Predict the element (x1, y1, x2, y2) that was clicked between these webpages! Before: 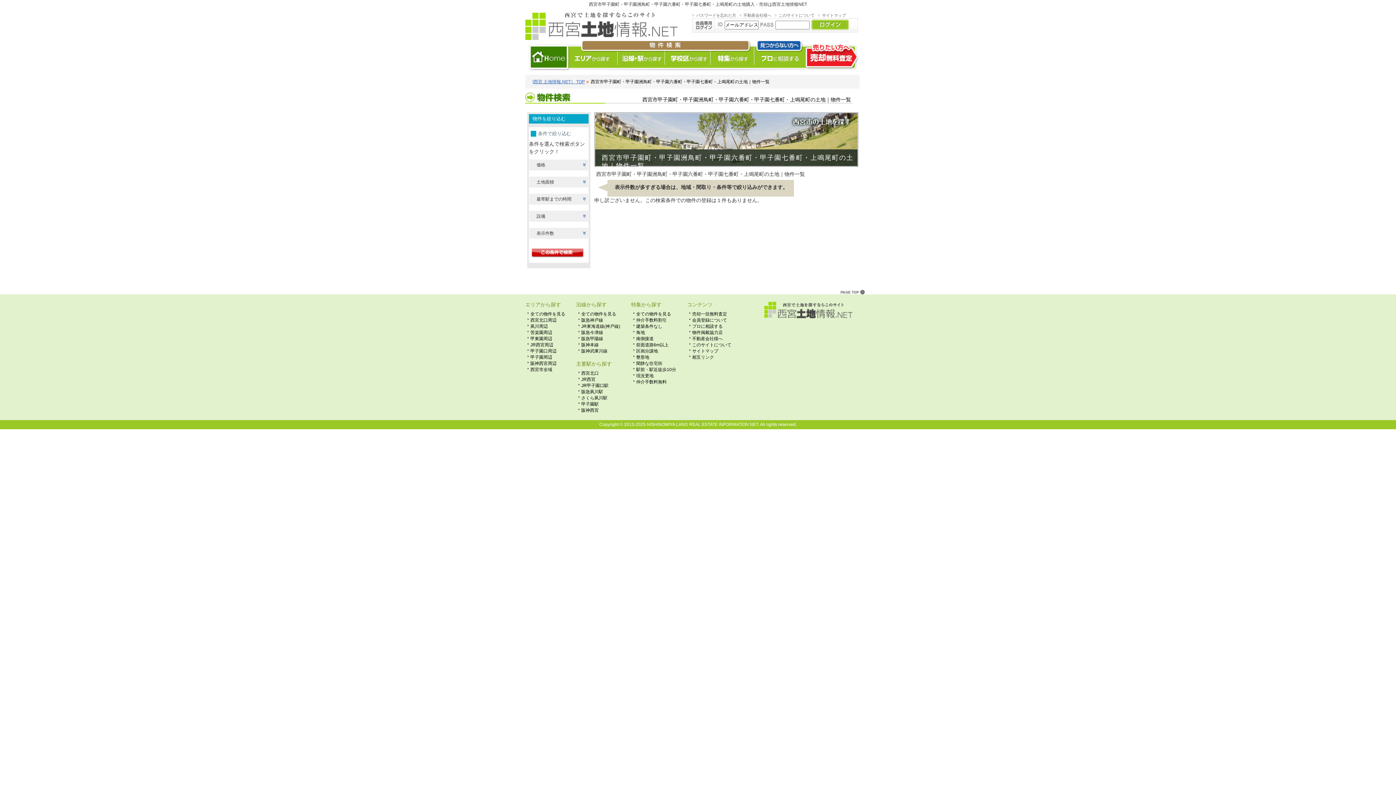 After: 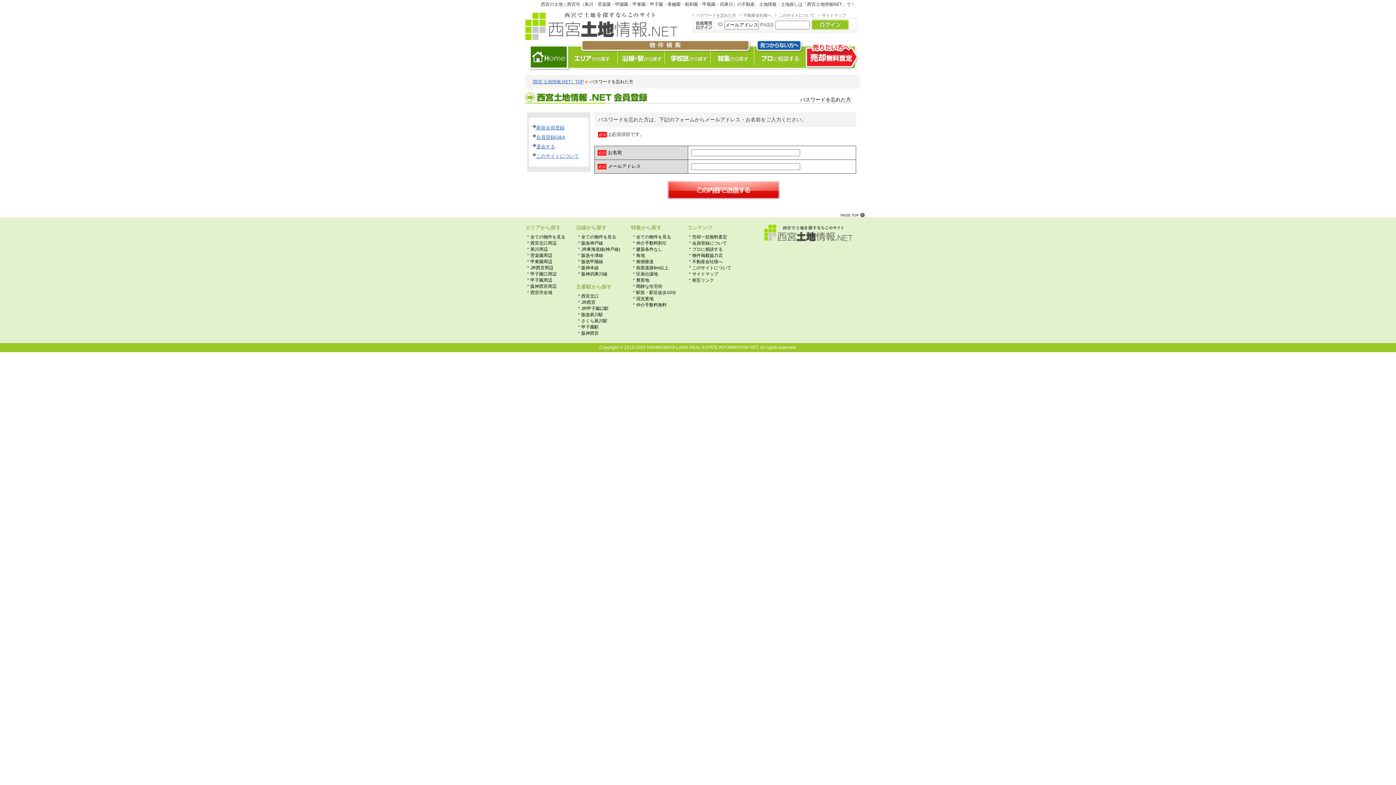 Action: bbox: (696, 13, 736, 17) label: パスワードを忘れた方